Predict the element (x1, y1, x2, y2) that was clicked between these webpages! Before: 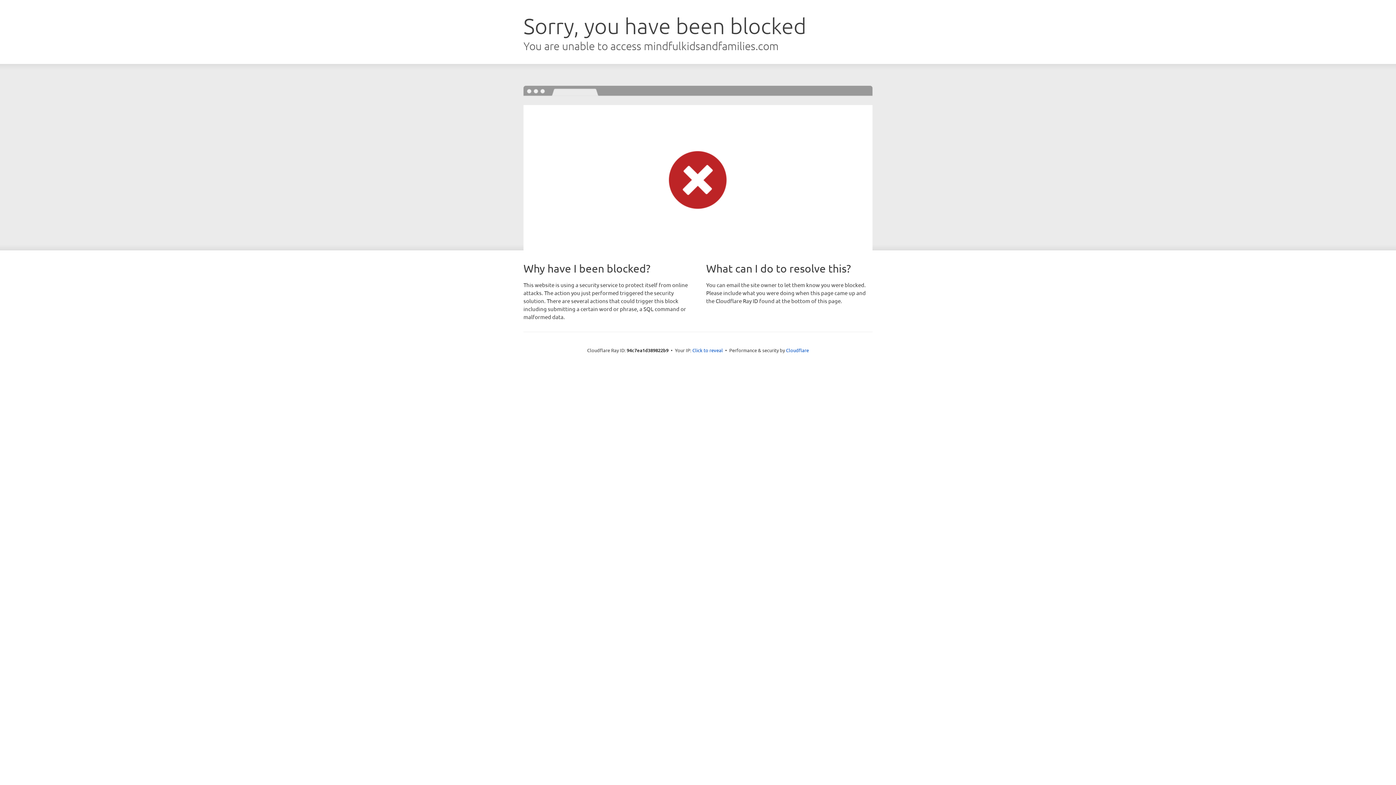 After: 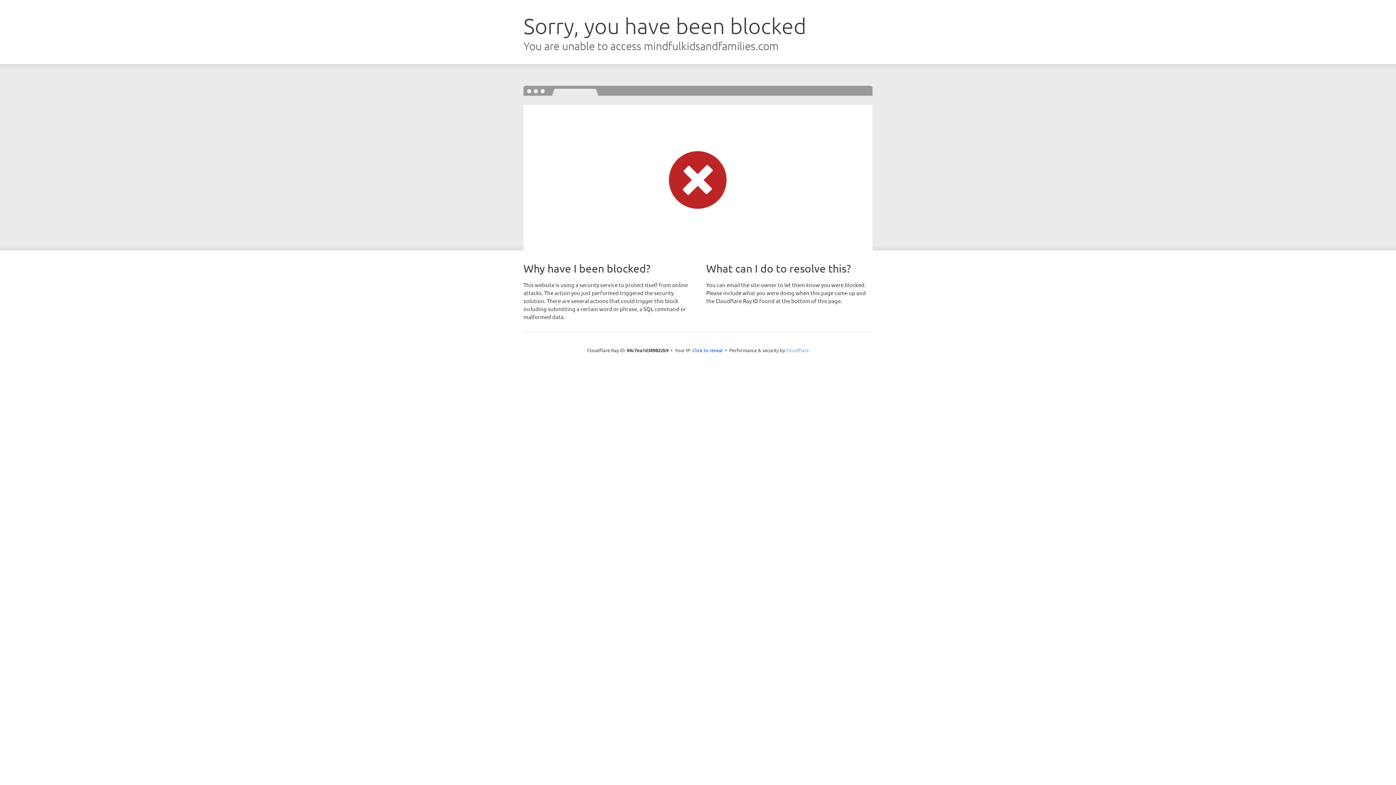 Action: bbox: (786, 347, 809, 353) label: Cloudflare